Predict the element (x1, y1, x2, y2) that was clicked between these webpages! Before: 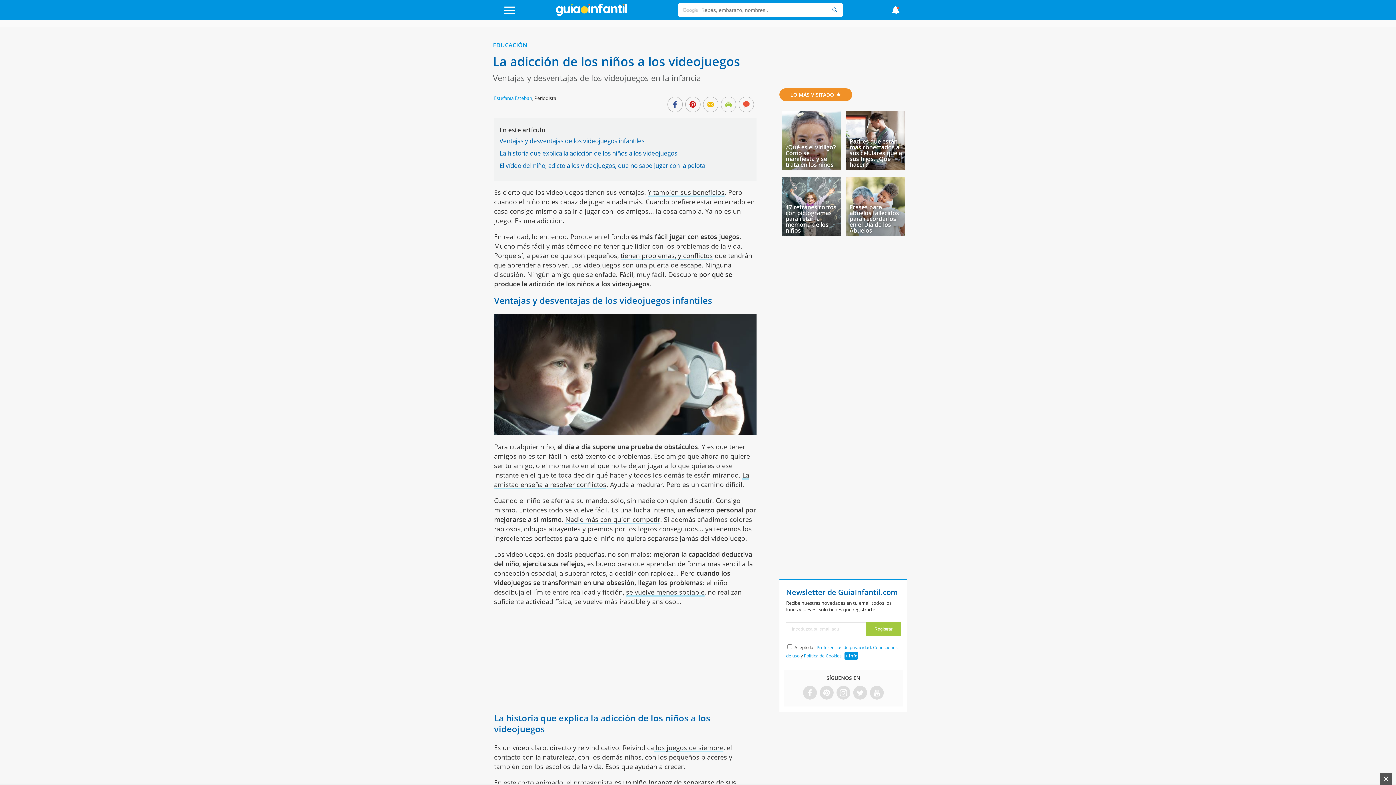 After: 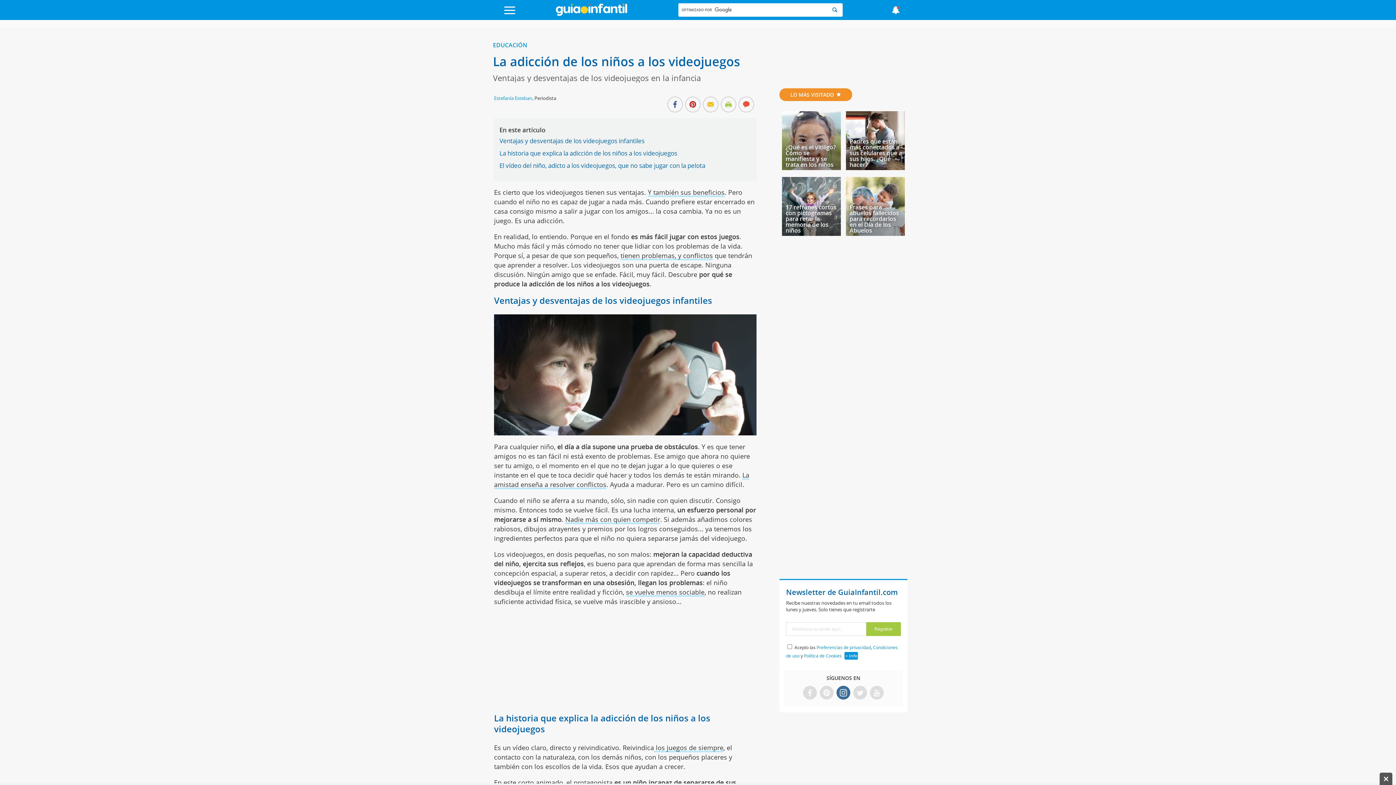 Action: bbox: (838, 688, 849, 698)